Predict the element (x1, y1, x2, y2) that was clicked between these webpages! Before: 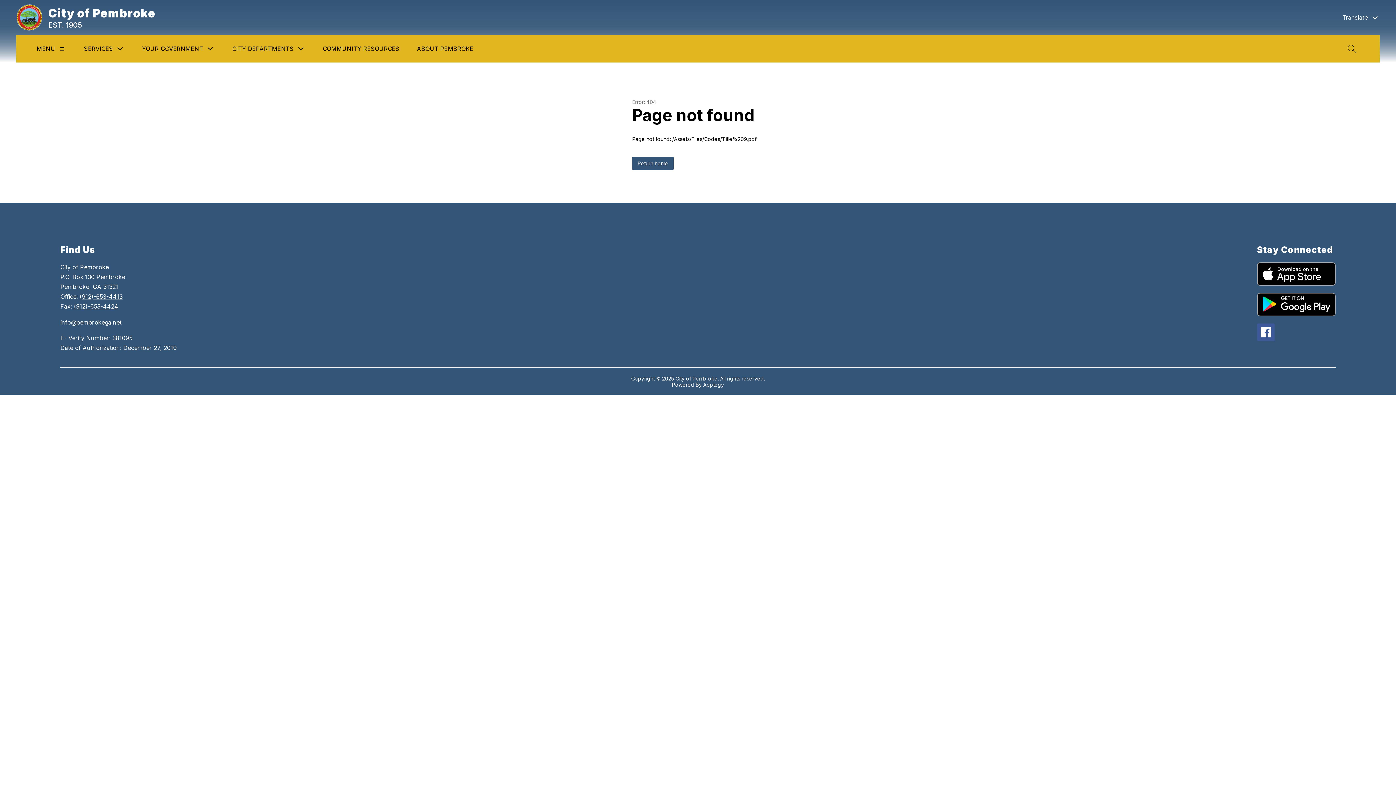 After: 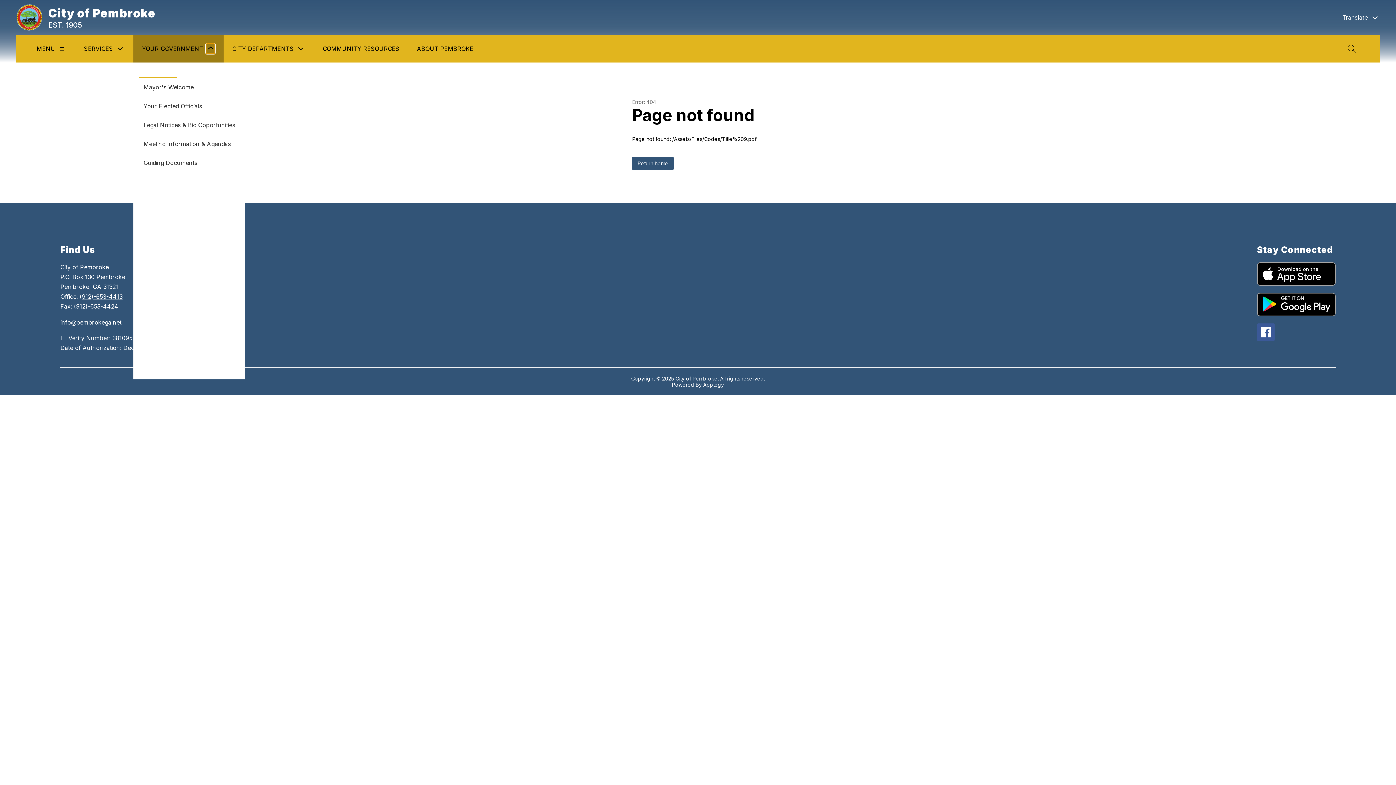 Action: label: Show submenu for Your Government bbox: (206, 43, 214, 53)